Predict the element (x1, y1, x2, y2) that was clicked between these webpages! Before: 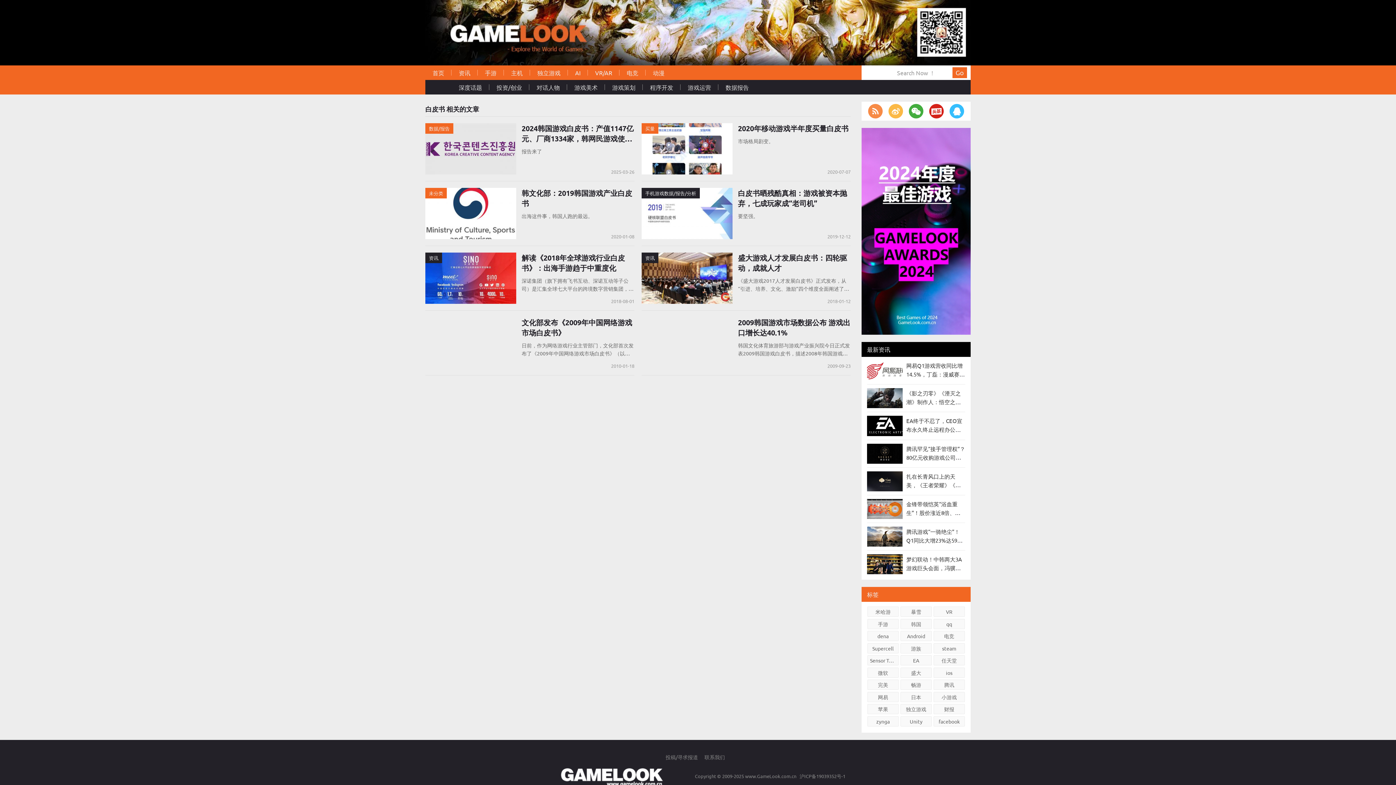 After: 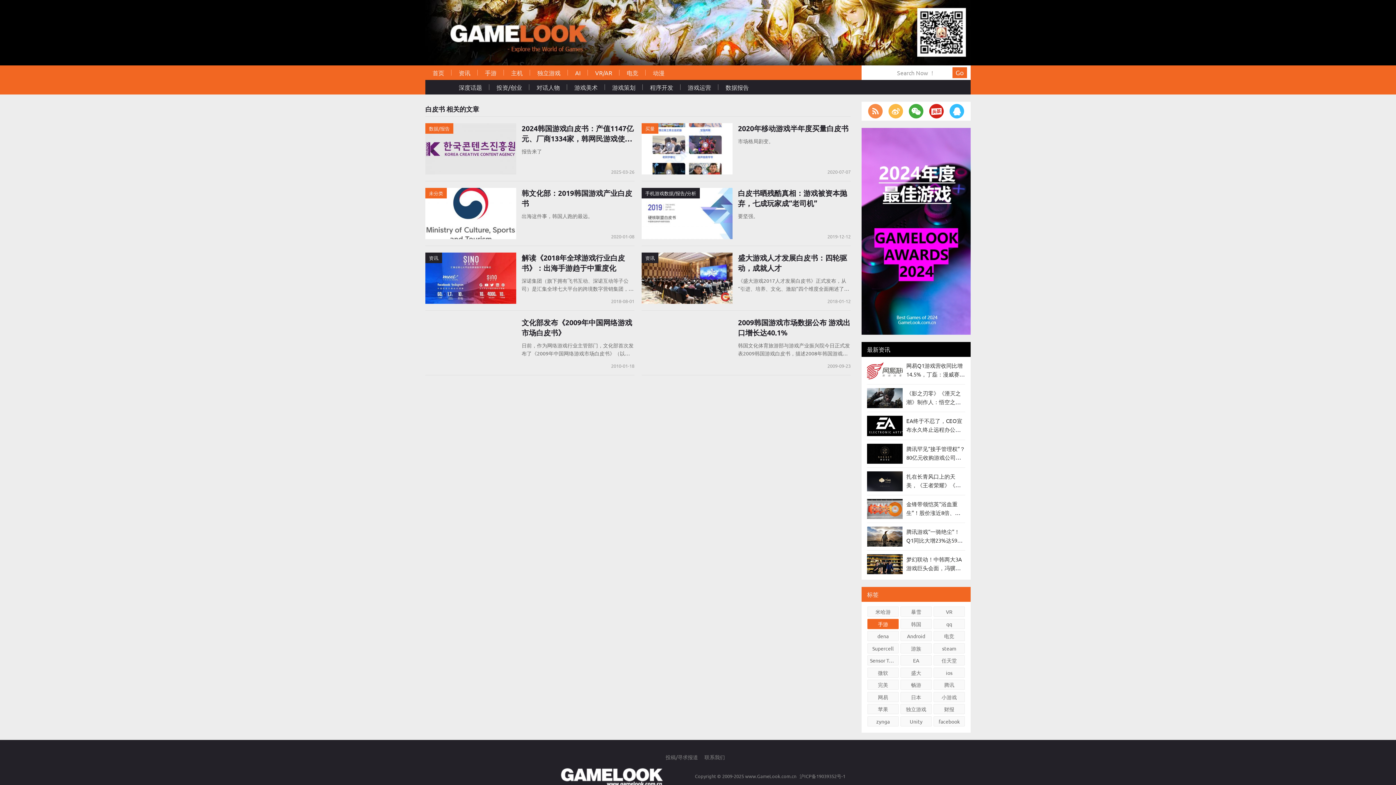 Action: bbox: (867, 619, 898, 629) label: 手游